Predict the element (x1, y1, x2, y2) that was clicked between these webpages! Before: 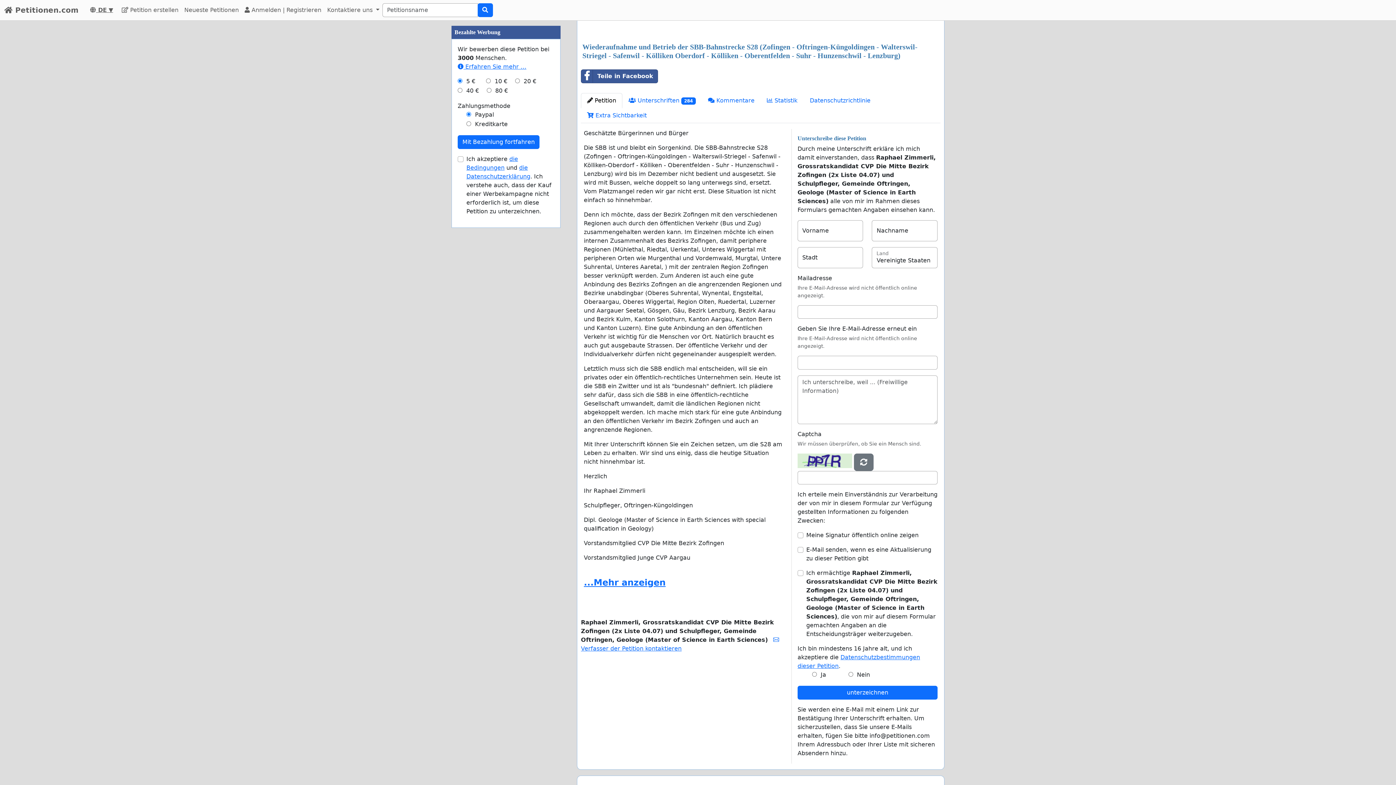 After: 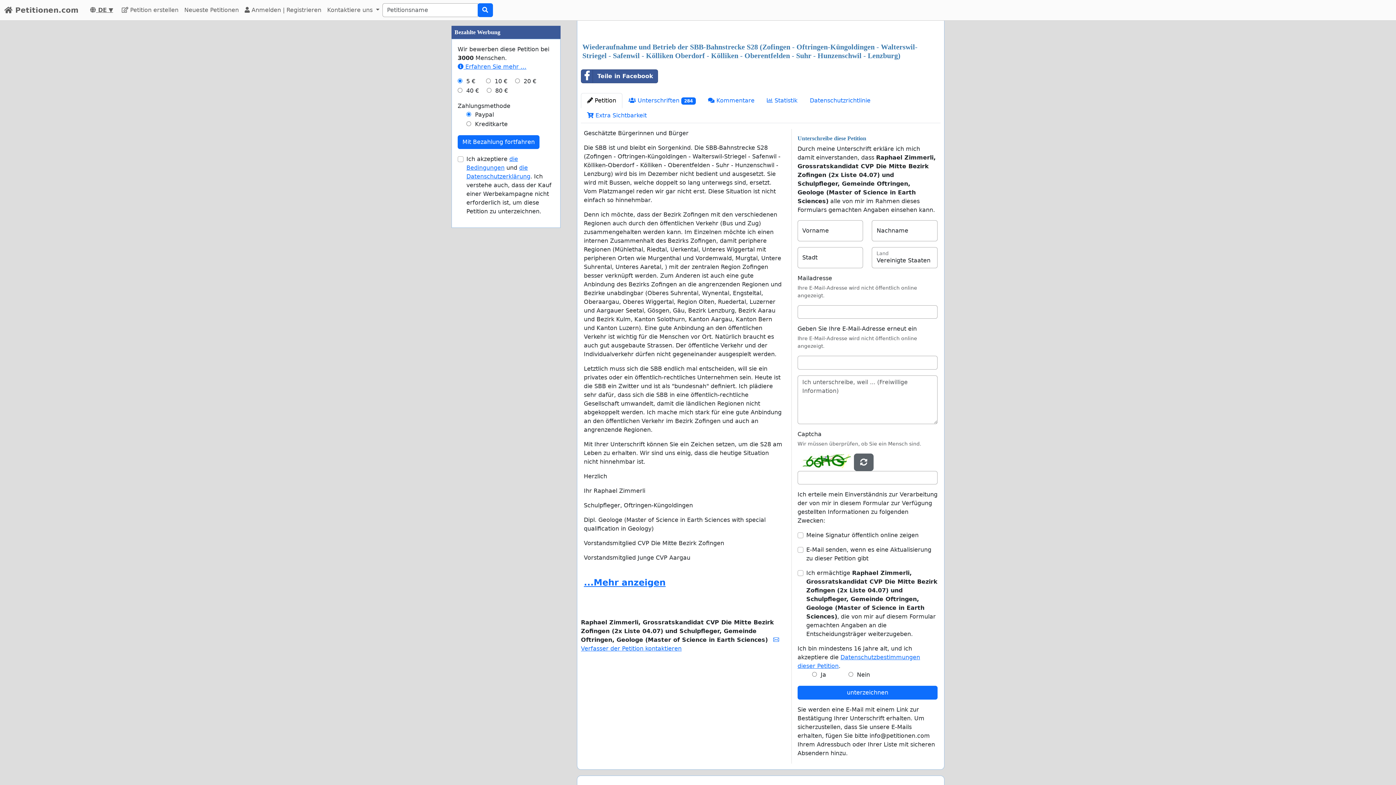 Action: bbox: (854, 453, 873, 471)